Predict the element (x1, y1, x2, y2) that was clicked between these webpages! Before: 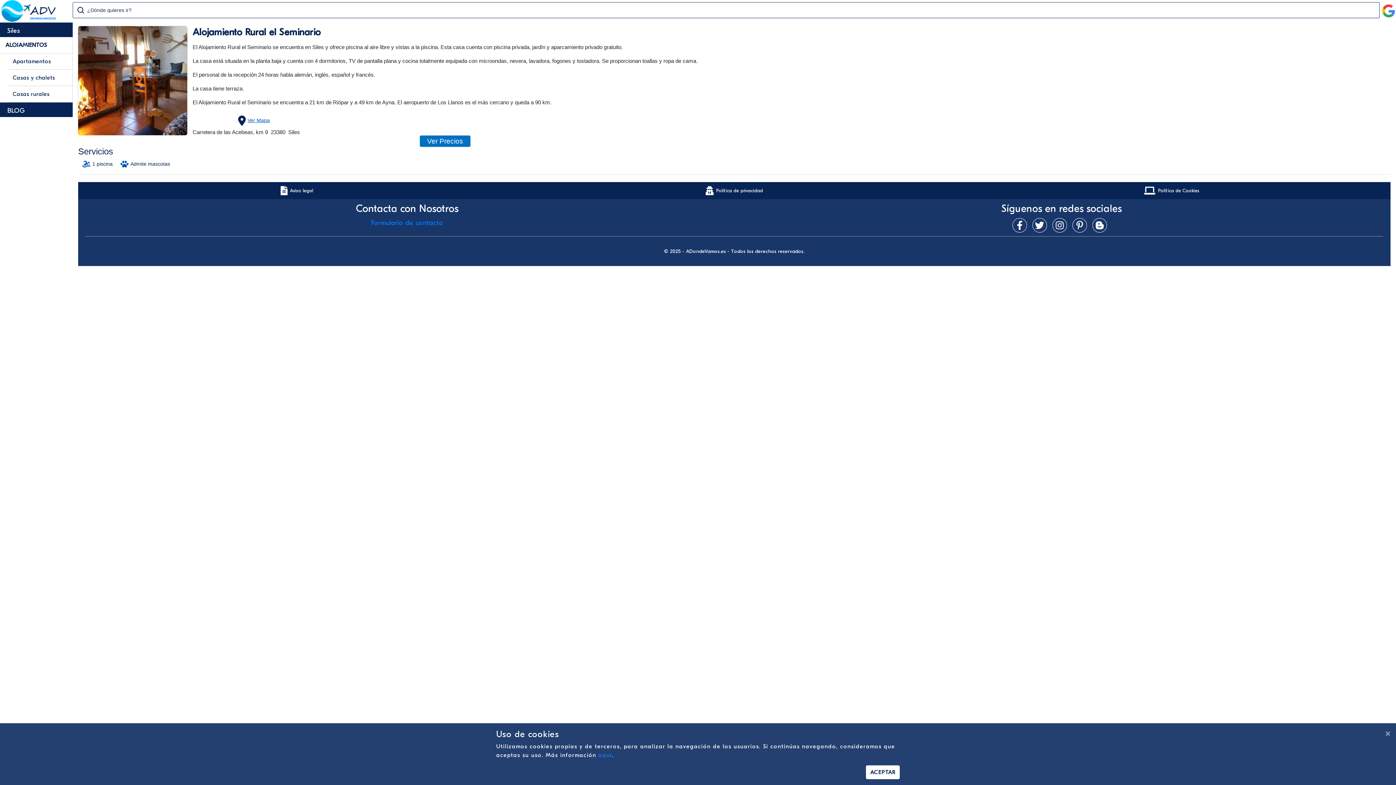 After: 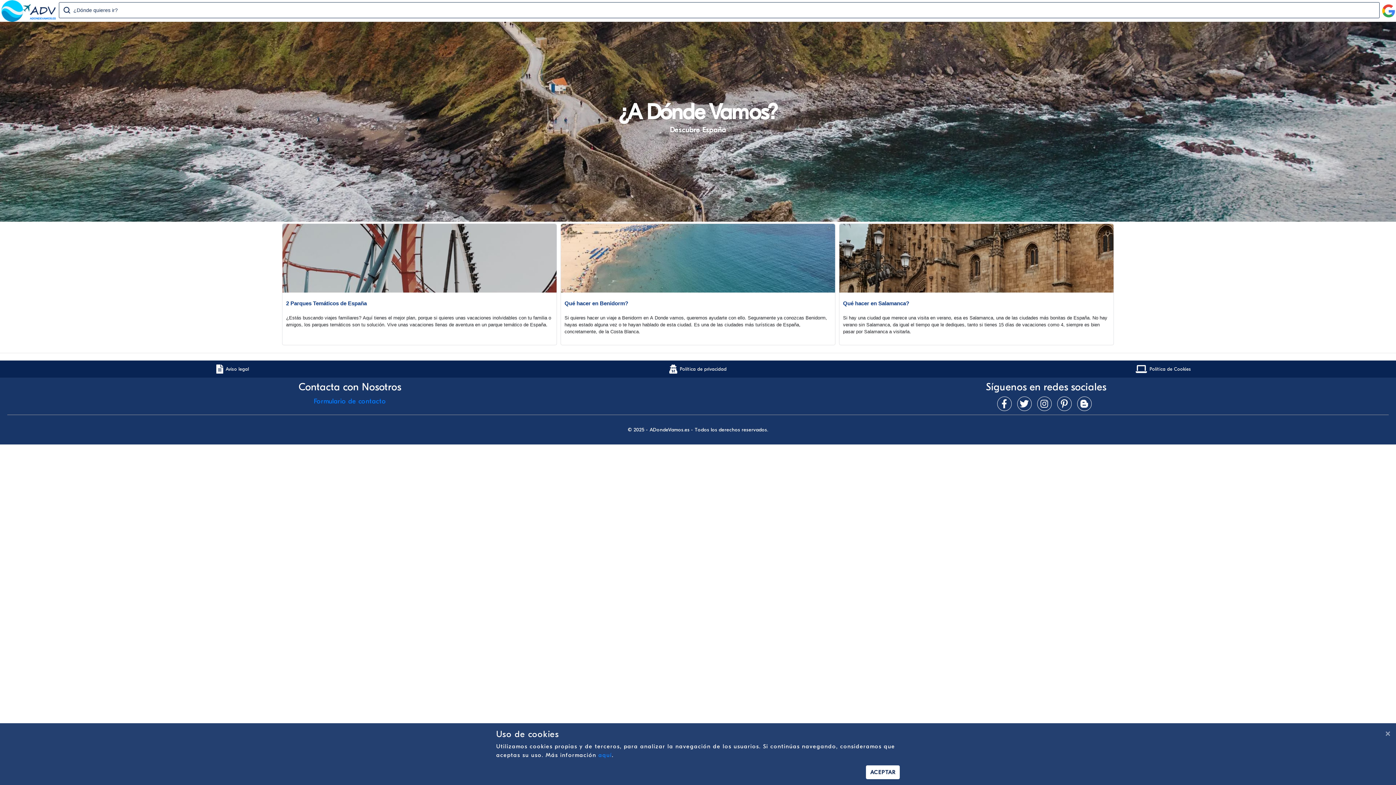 Action: bbox: (0, 16, 57, 22)